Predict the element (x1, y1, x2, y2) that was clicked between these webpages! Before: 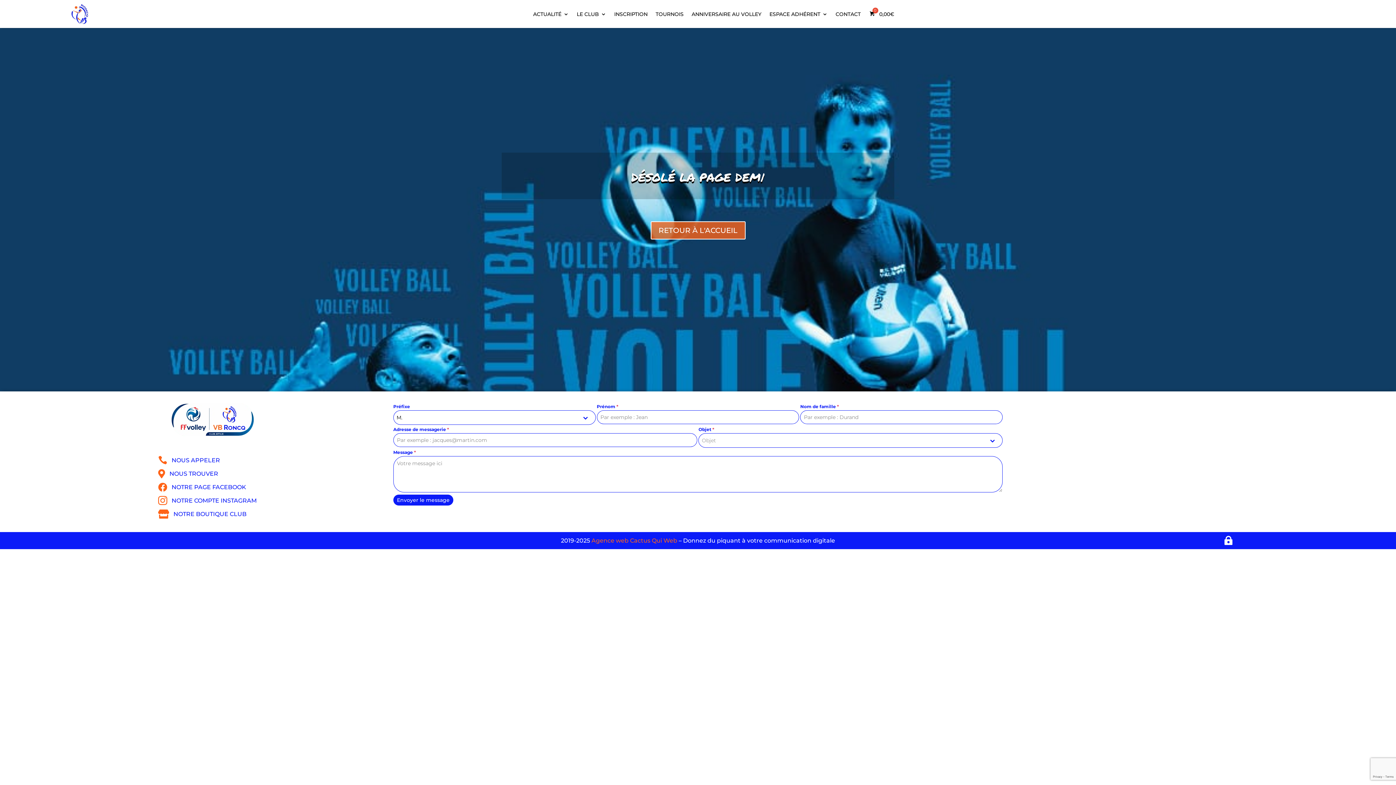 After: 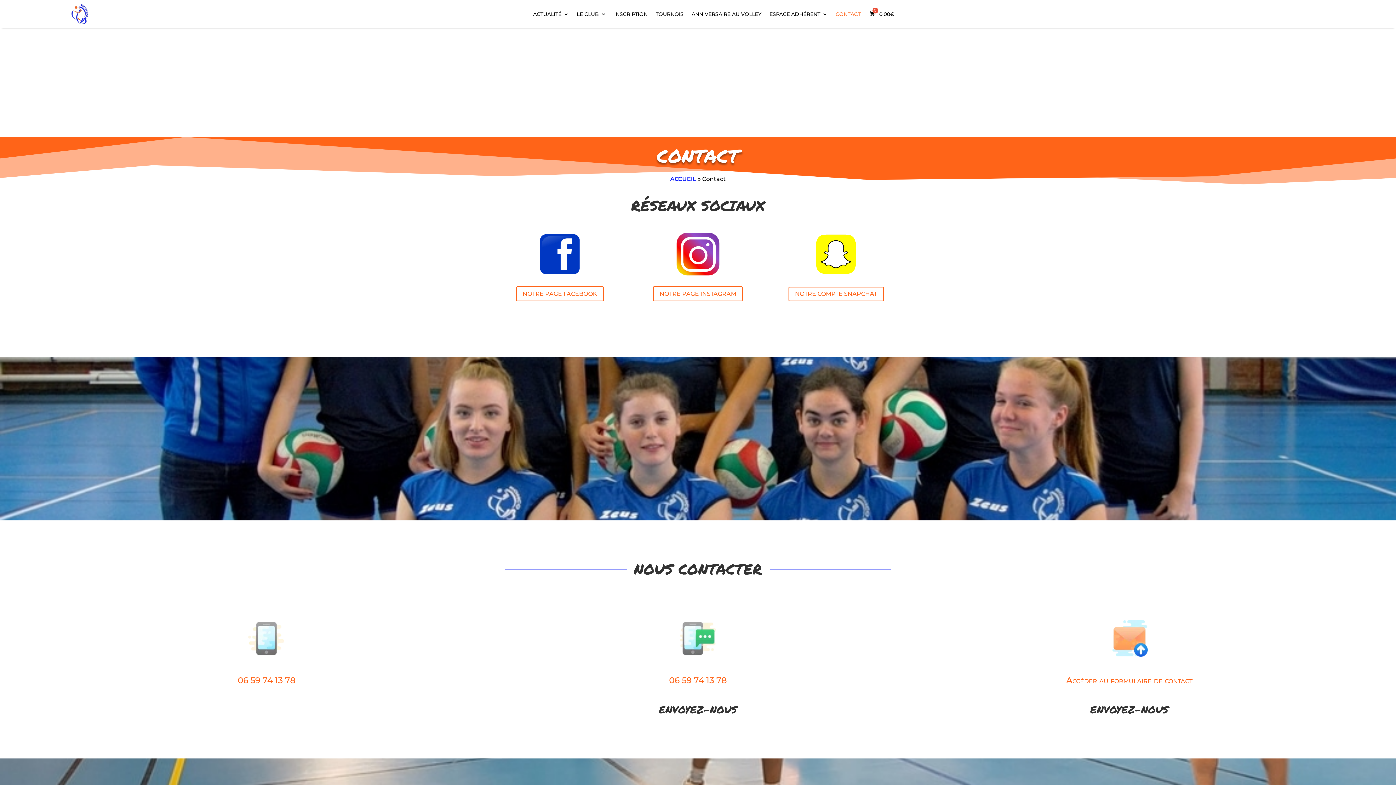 Action: label: CONTACT bbox: (835, 0, 860, 28)